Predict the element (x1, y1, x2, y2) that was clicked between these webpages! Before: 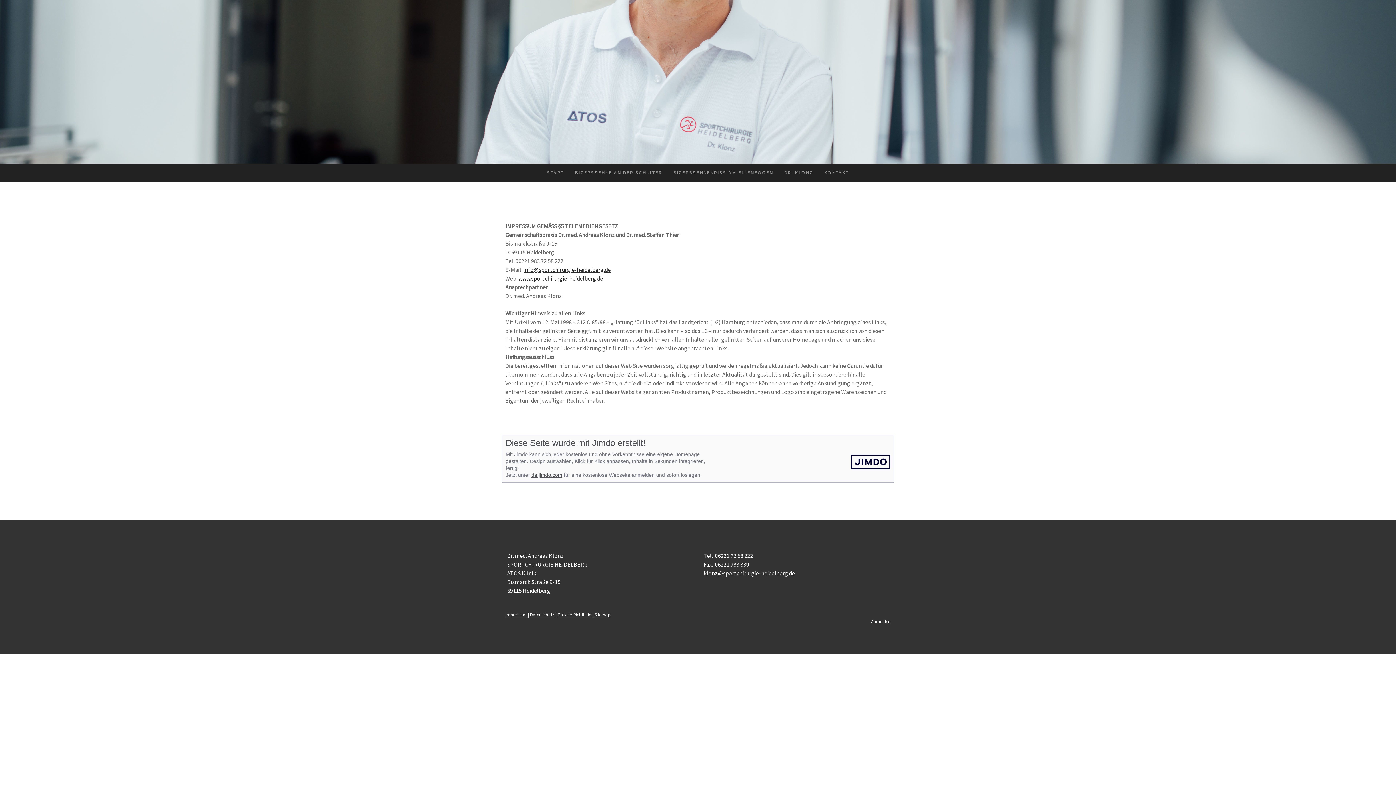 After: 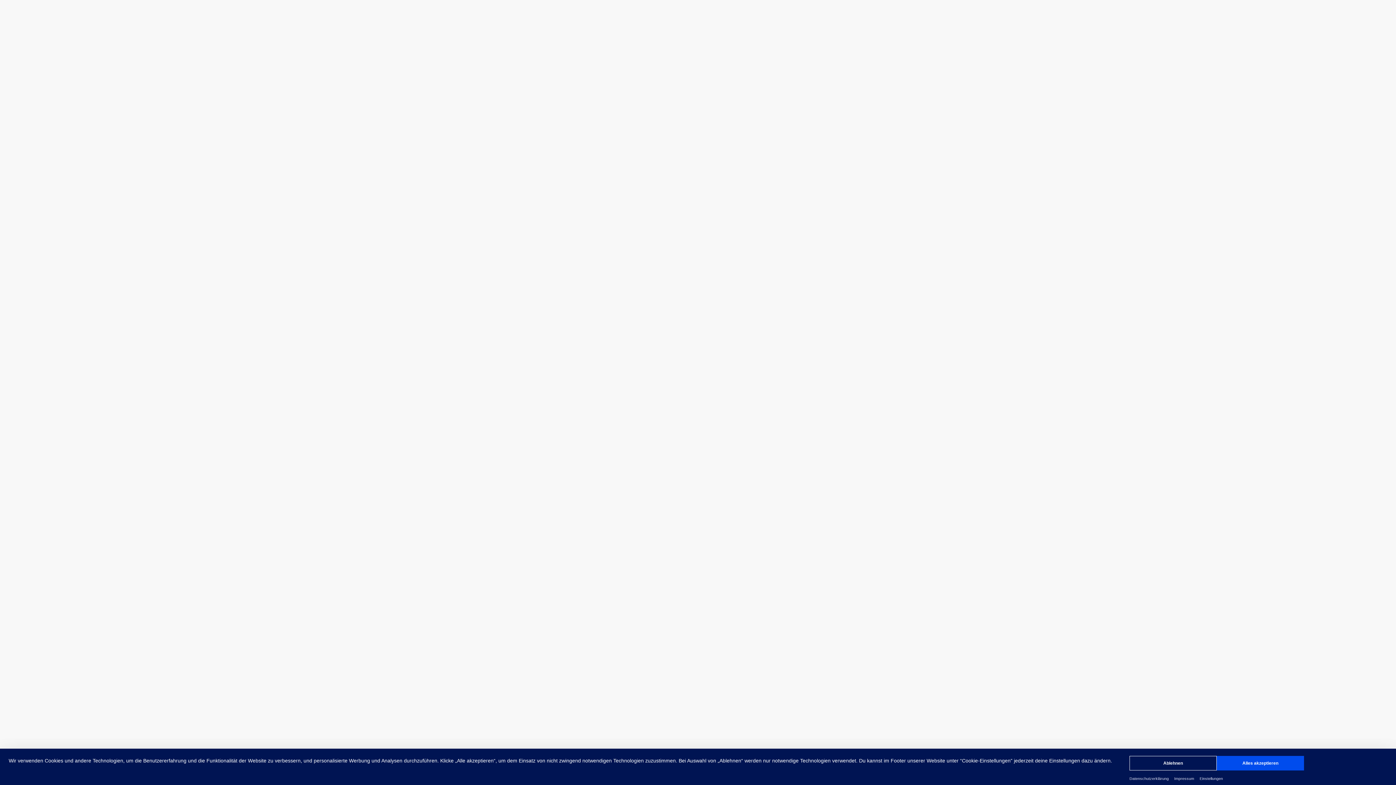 Action: bbox: (531, 472, 562, 478) label: de.jimdo.com